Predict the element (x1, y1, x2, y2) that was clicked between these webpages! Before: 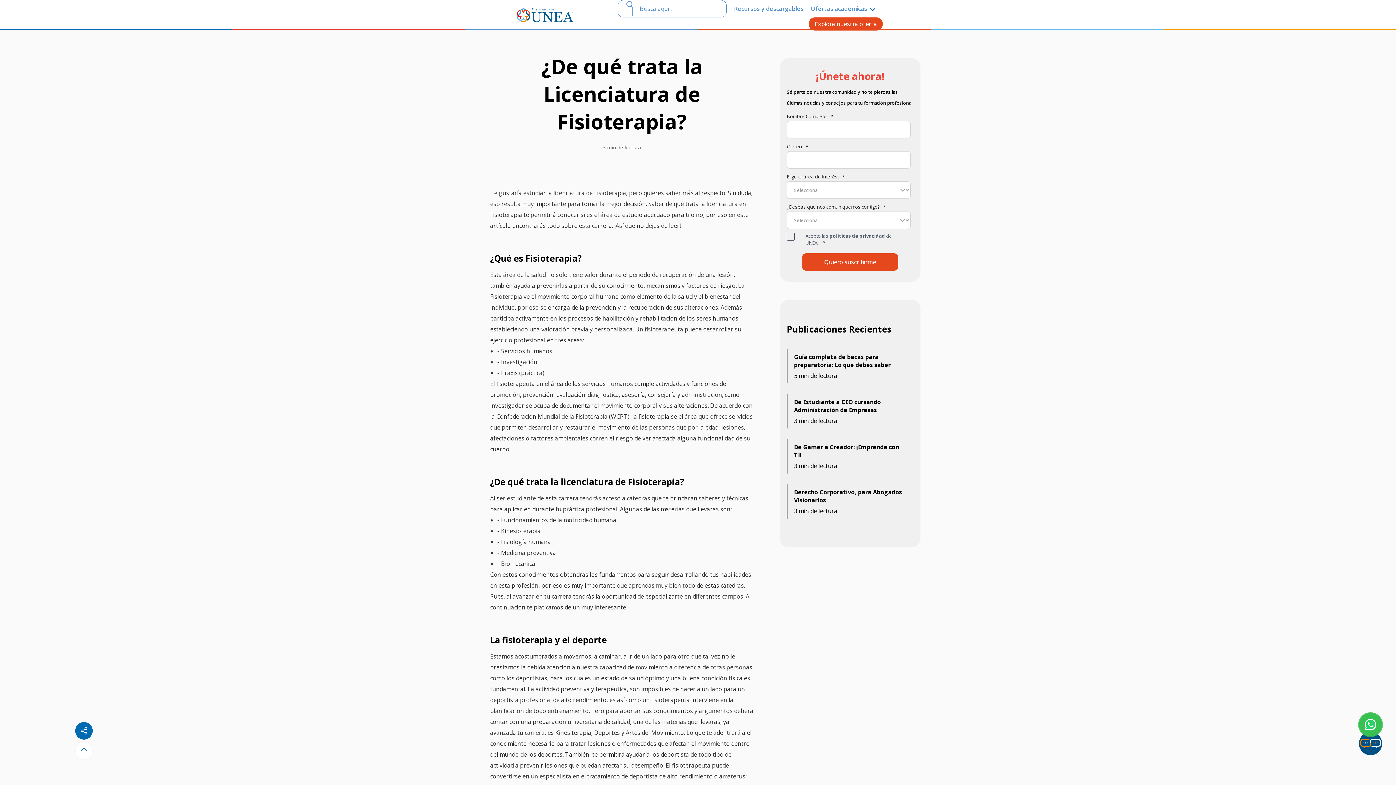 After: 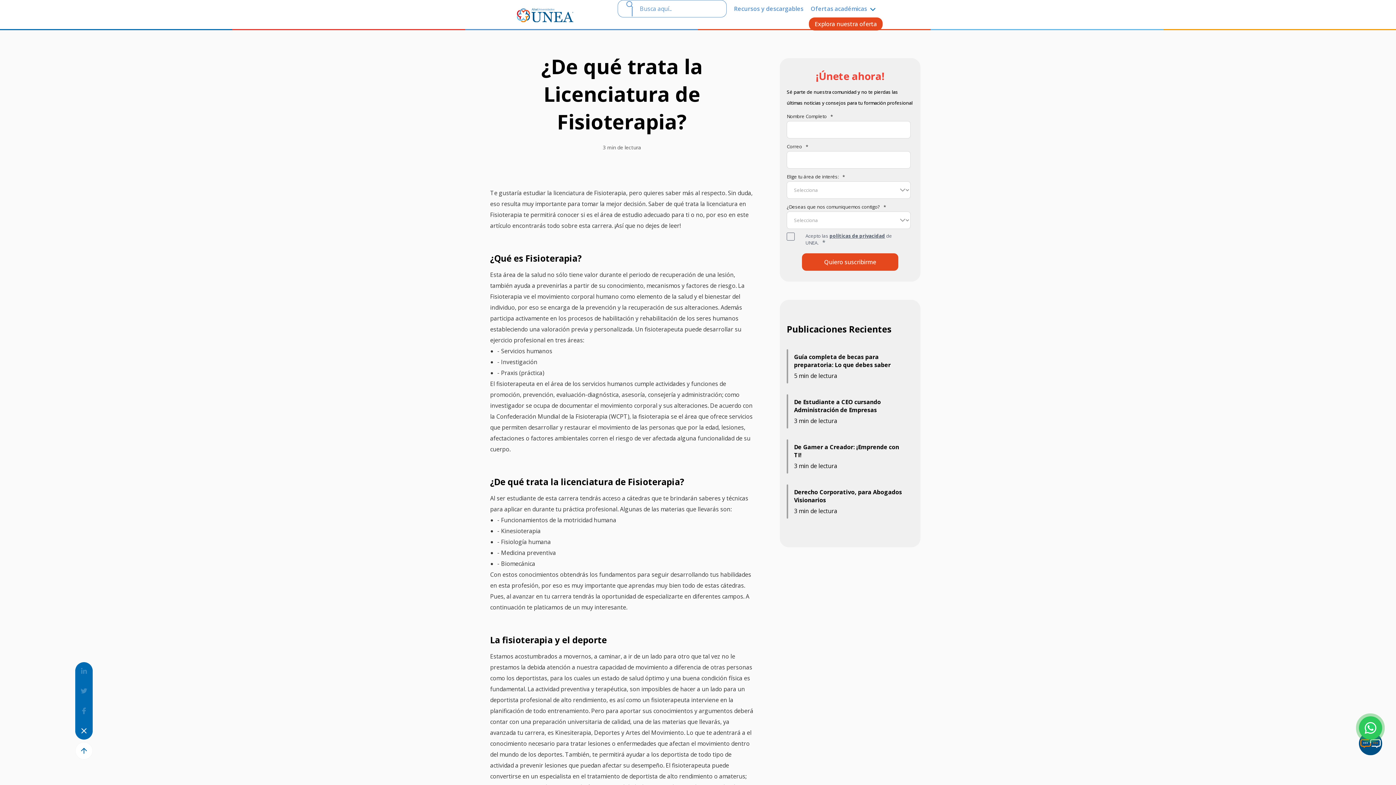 Action: bbox: (75, 722, 92, 740)